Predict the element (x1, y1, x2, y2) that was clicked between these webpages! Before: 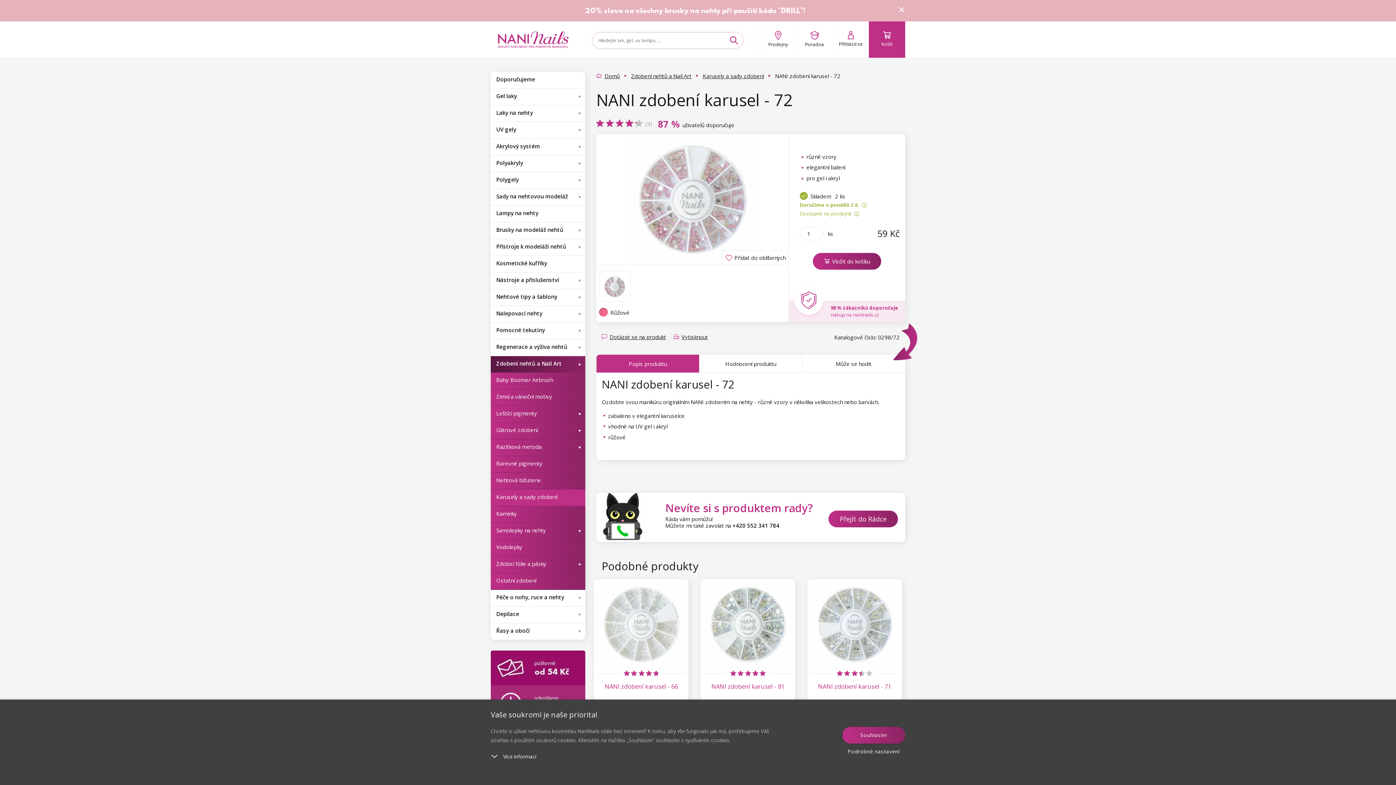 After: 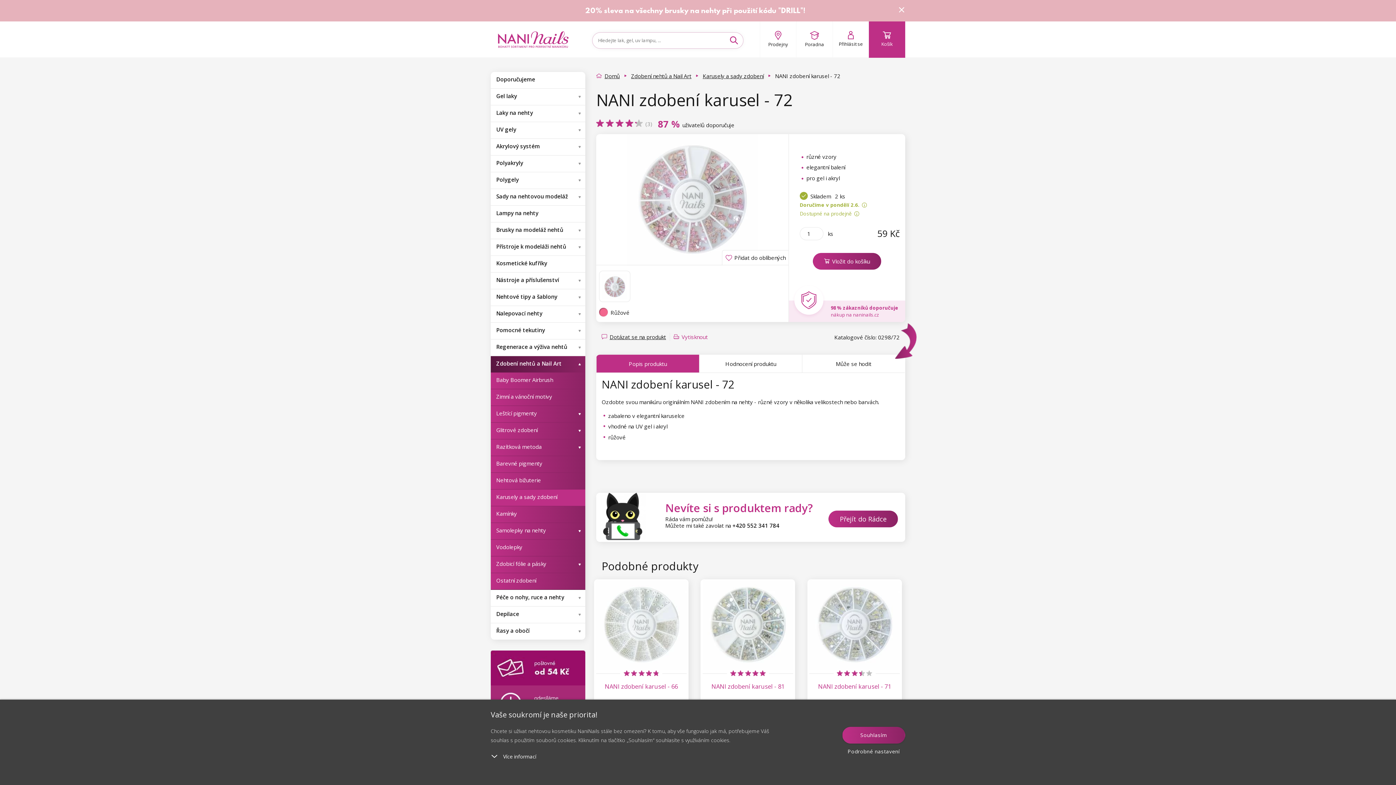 Action: bbox: (681, 333, 708, 340) label: Vytisknout